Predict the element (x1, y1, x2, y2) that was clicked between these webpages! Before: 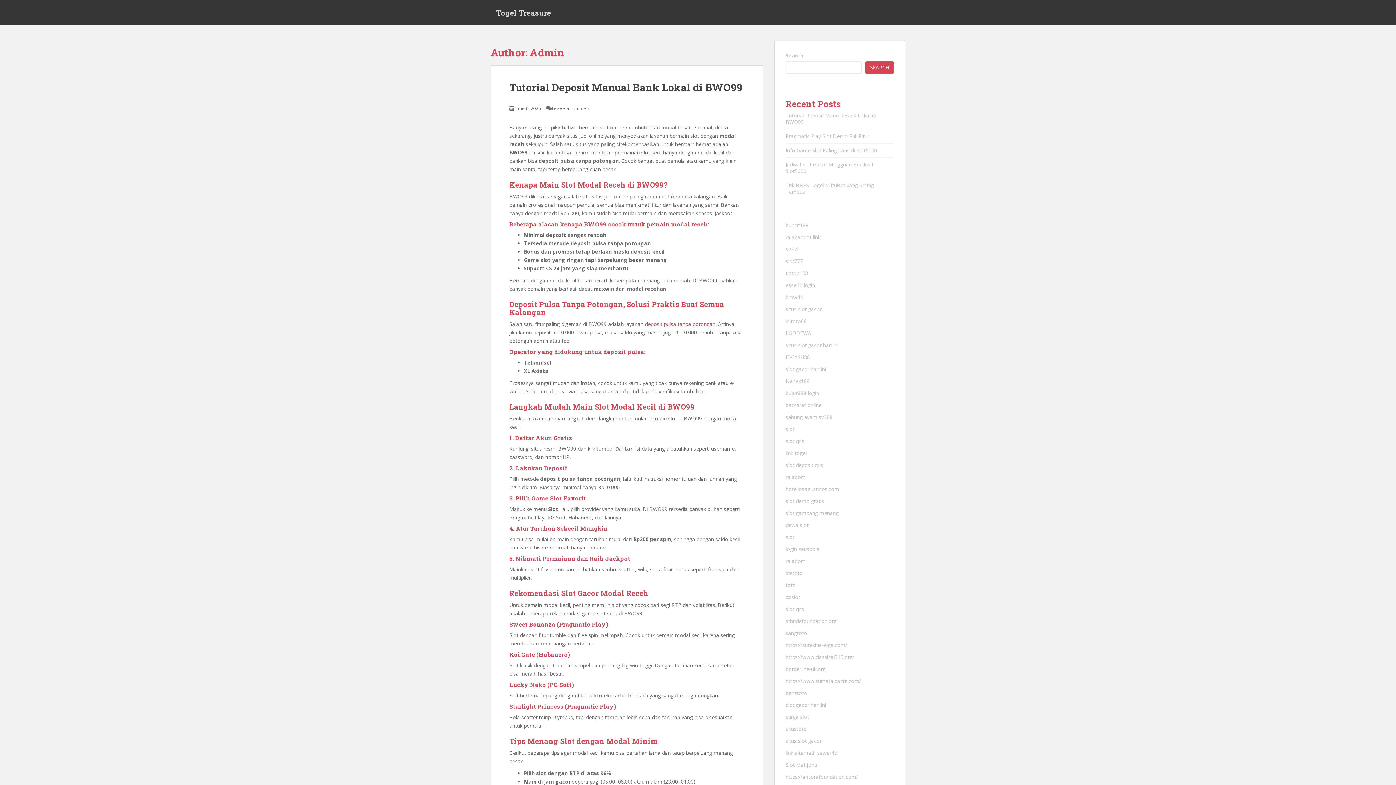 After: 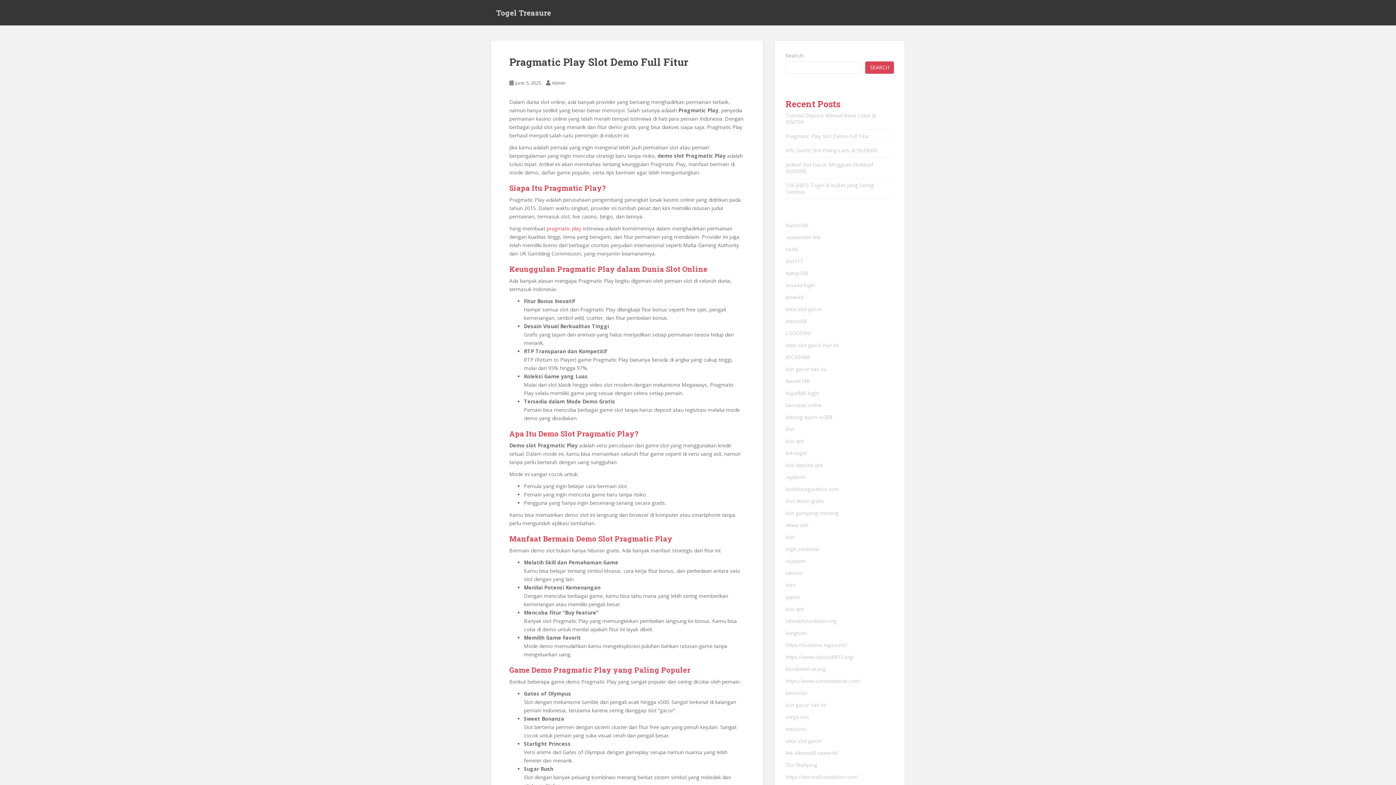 Action: bbox: (785, 132, 869, 139) label: Pragmatic Play Slot Demo Full Fitur